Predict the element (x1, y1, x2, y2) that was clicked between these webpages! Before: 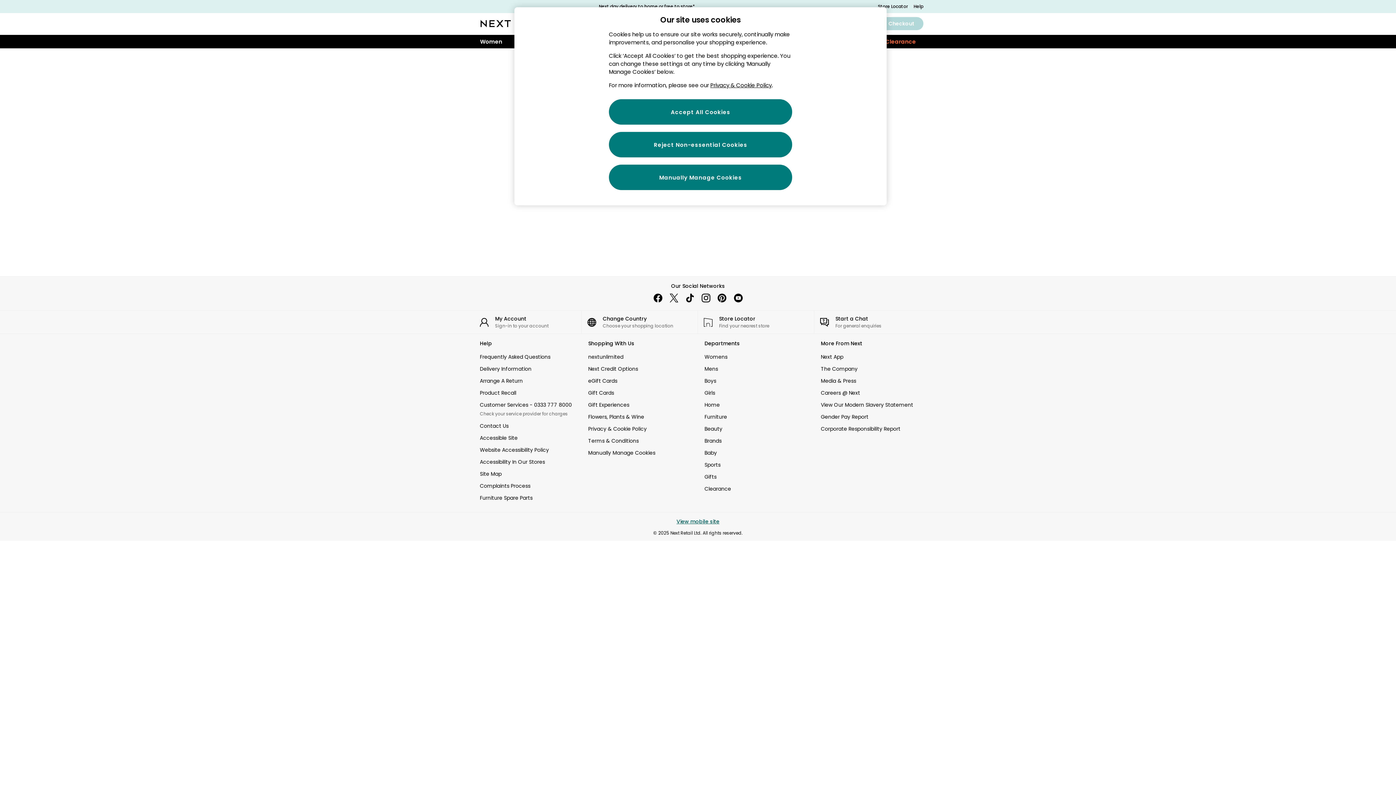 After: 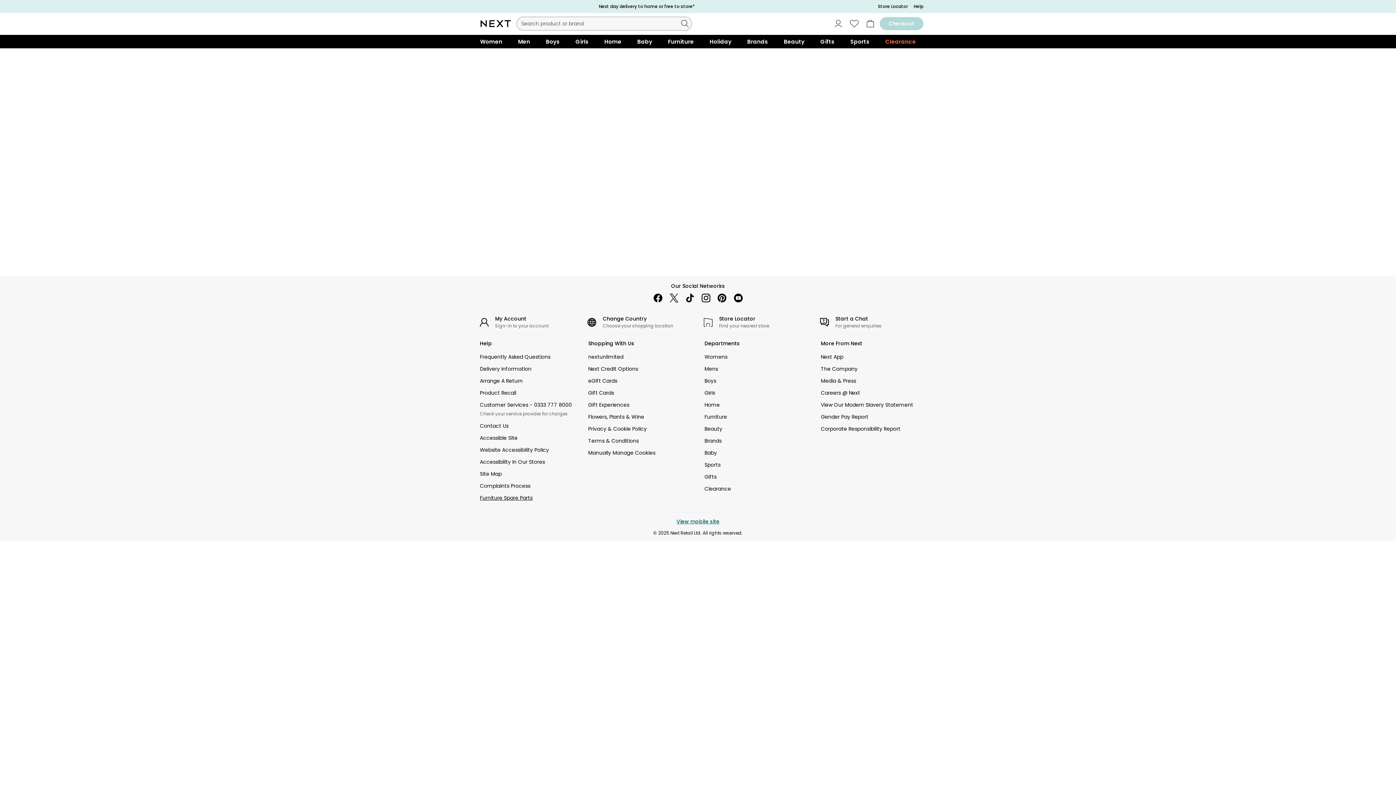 Action: label: Furniture Spare Parts bbox: (480, 494, 575, 502)